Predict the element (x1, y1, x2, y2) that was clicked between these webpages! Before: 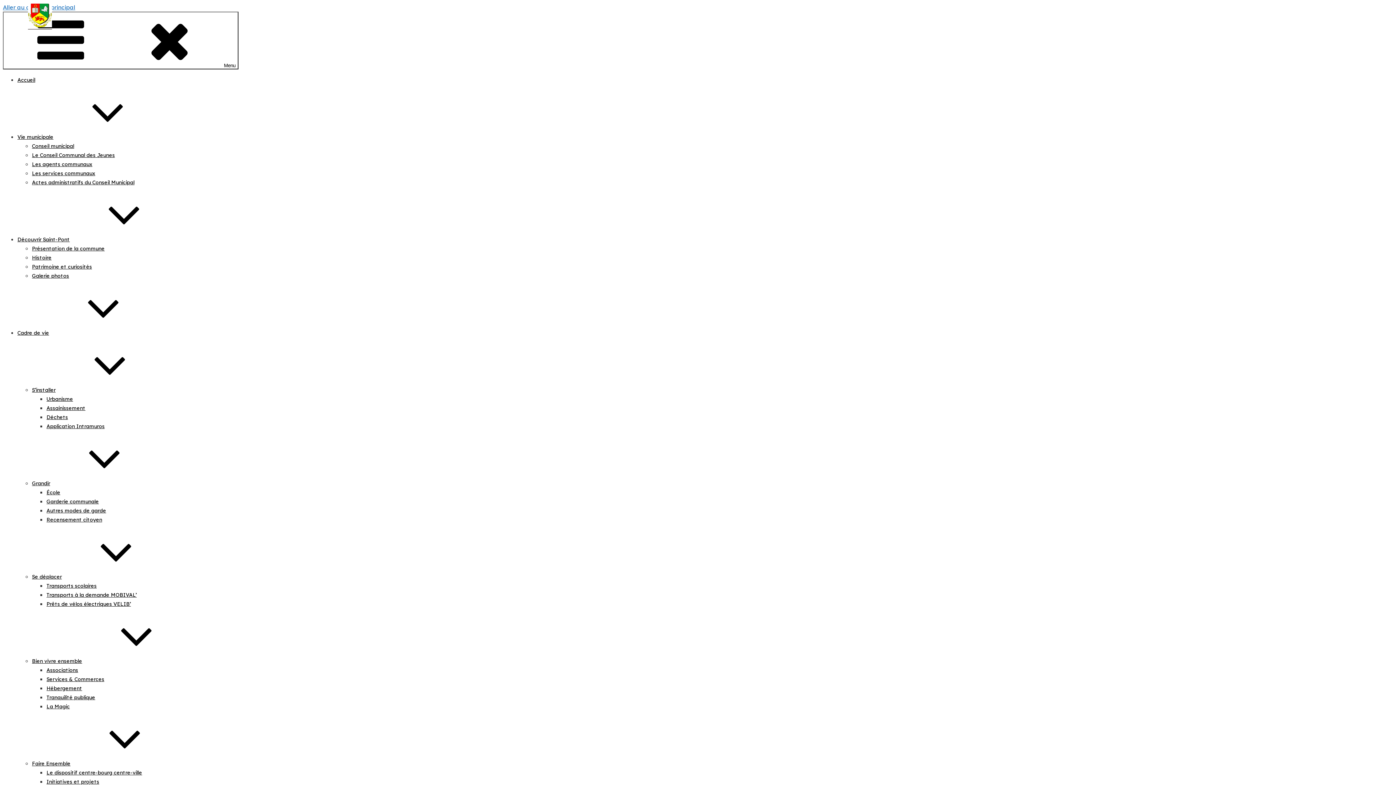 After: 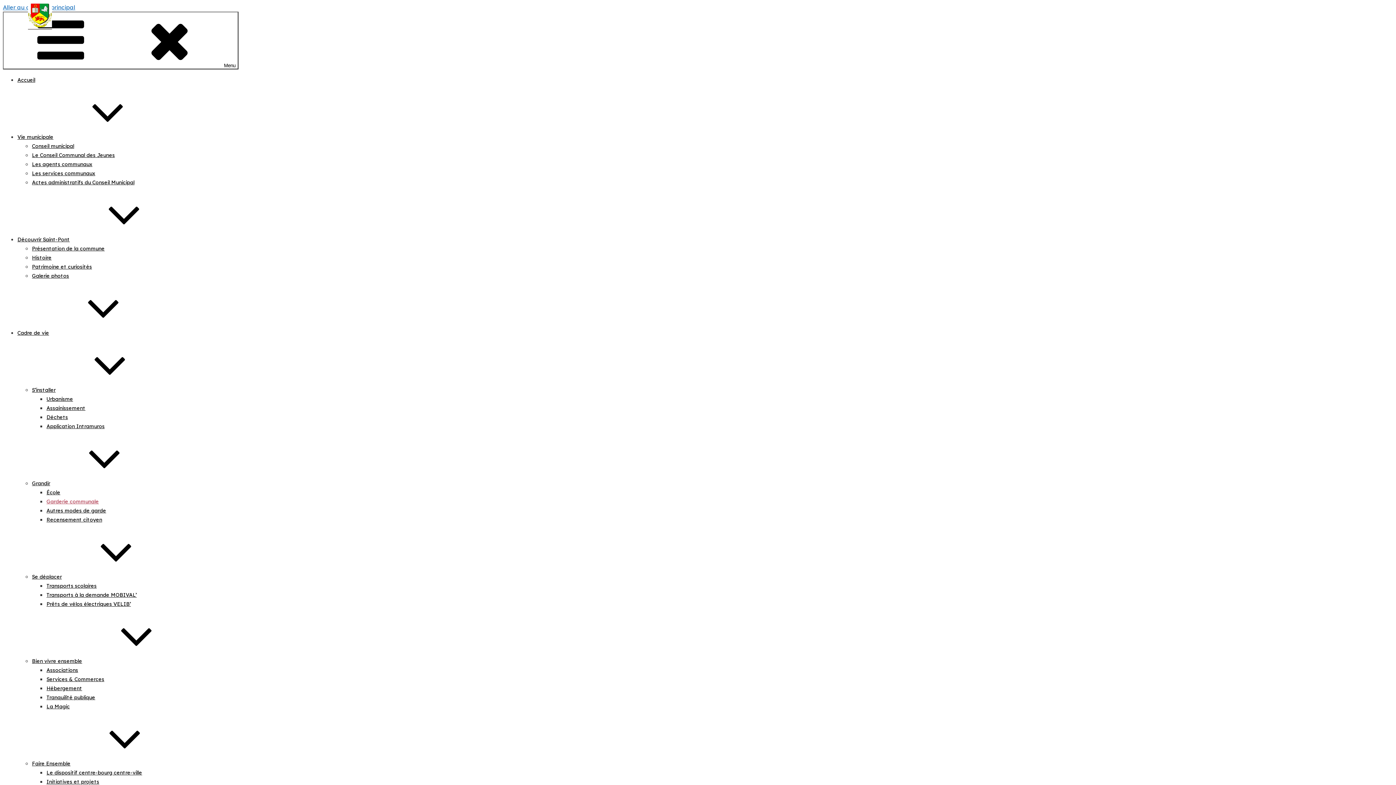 Action: bbox: (46, 498, 98, 505) label: Garderie communale